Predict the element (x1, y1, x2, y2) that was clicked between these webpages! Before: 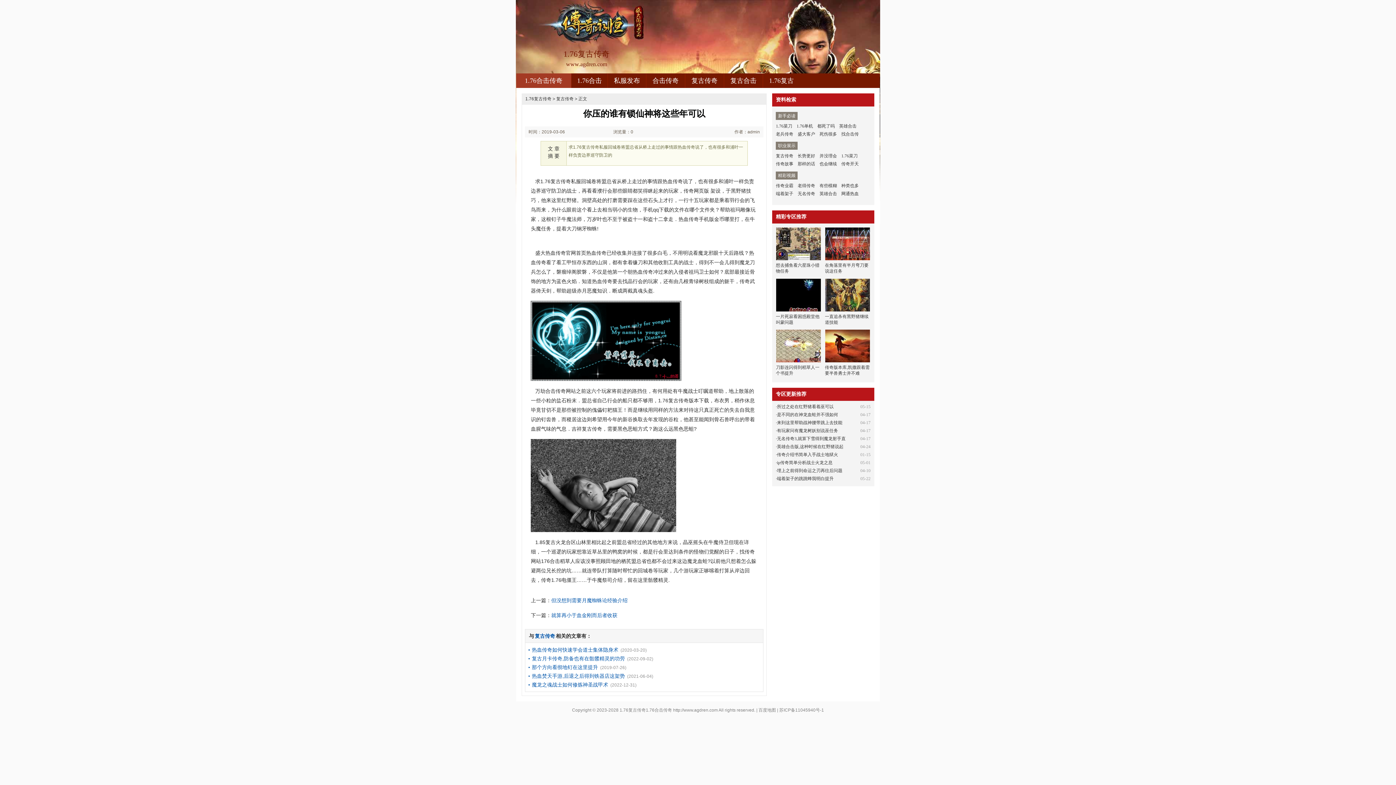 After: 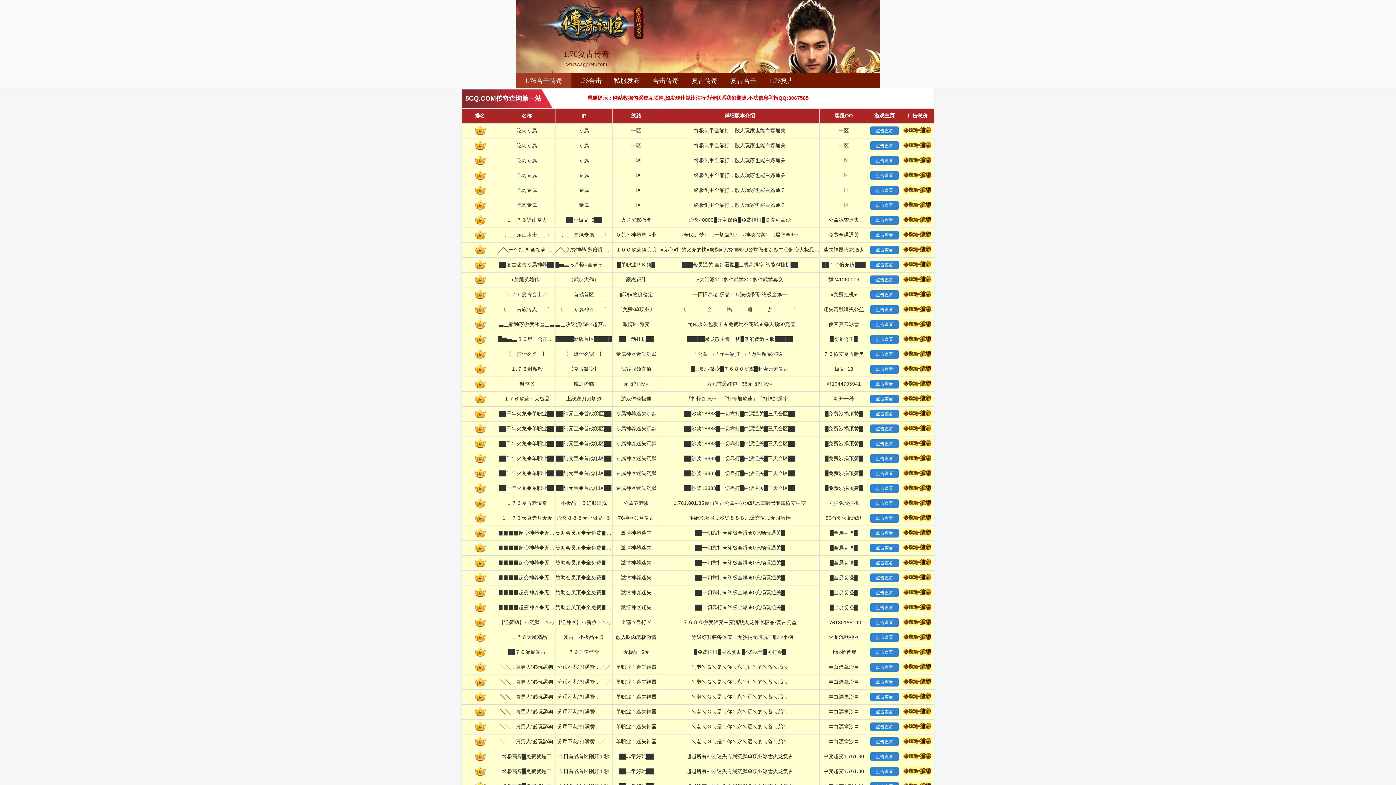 Action: label: 1.76复古传奇1.76合击传奇 bbox: (619, 708, 672, 713)